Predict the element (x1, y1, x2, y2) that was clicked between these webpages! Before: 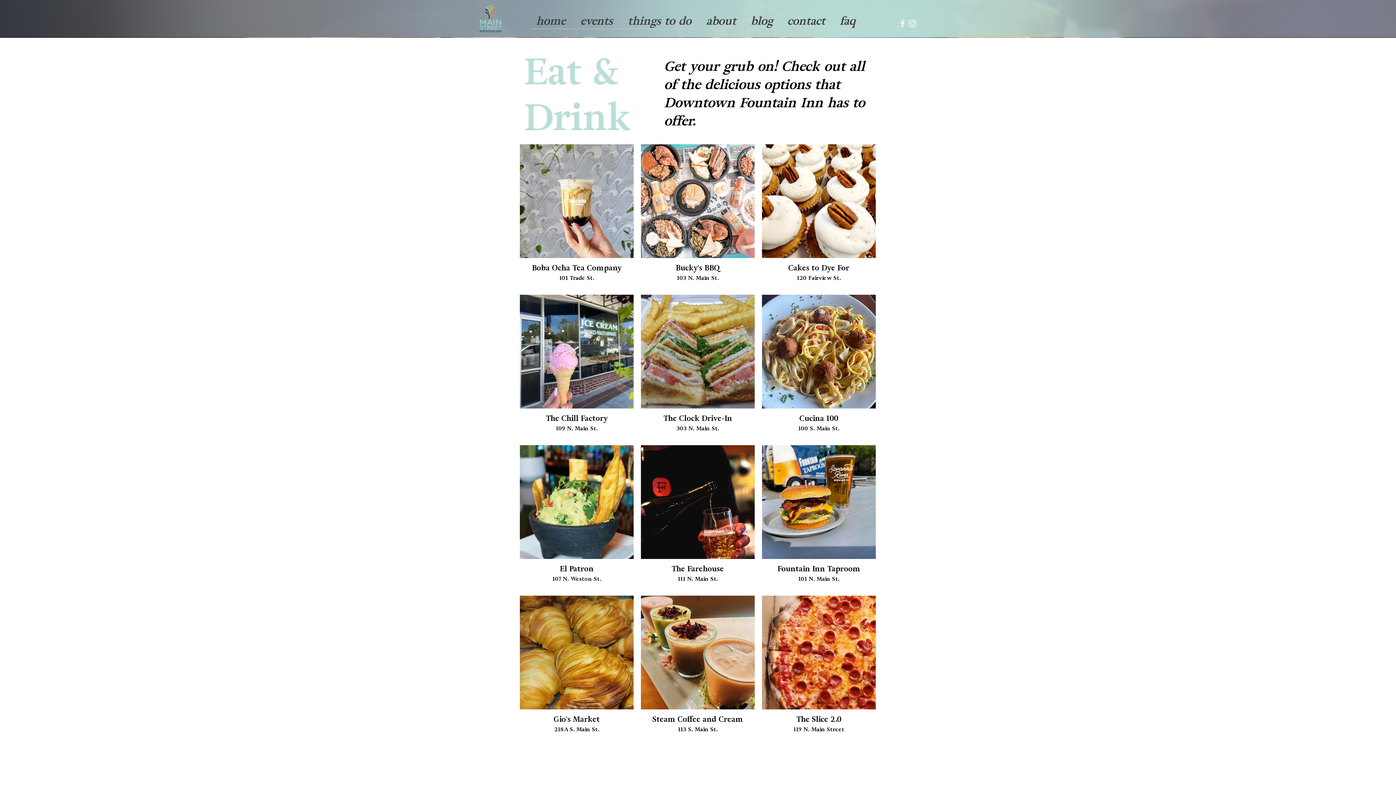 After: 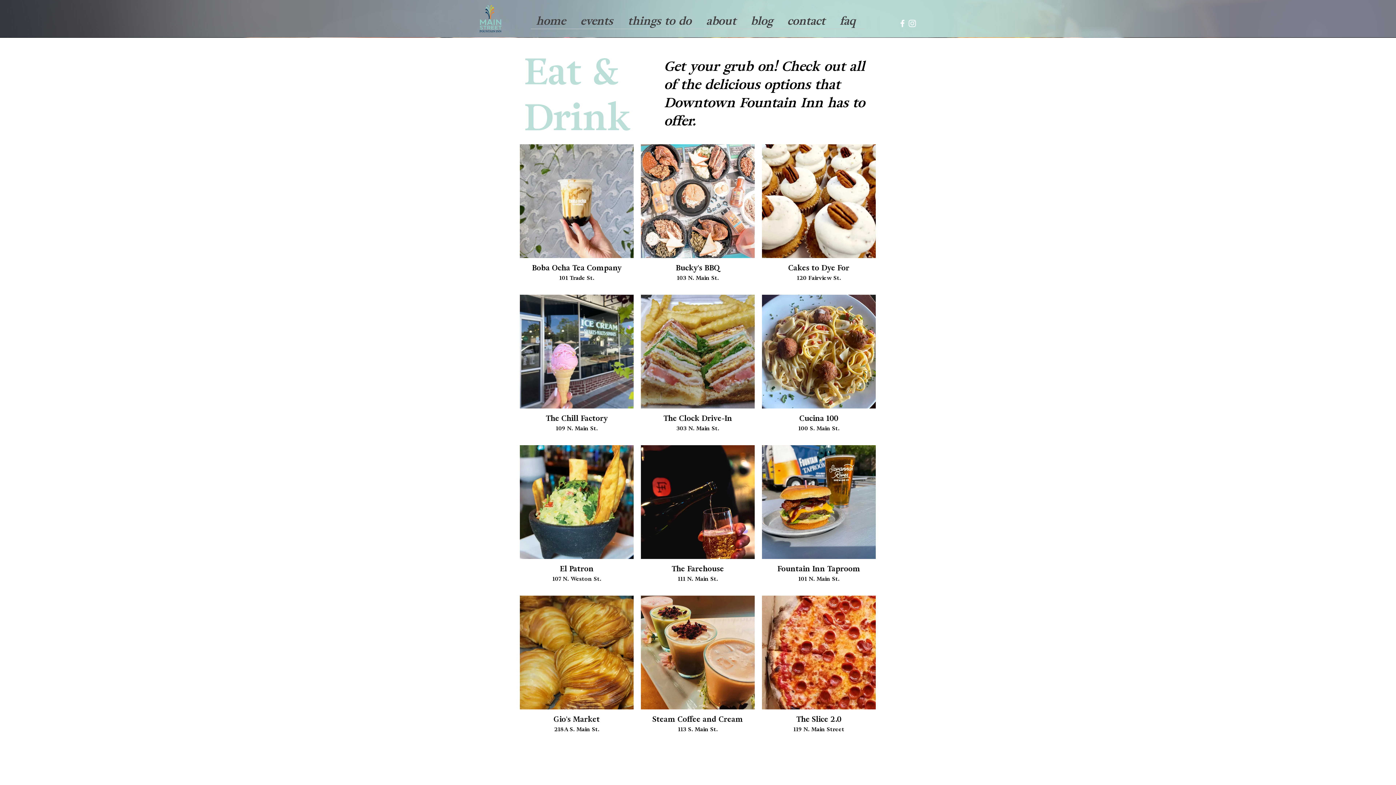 Action: label: Instagram bbox: (907, 18, 917, 28)